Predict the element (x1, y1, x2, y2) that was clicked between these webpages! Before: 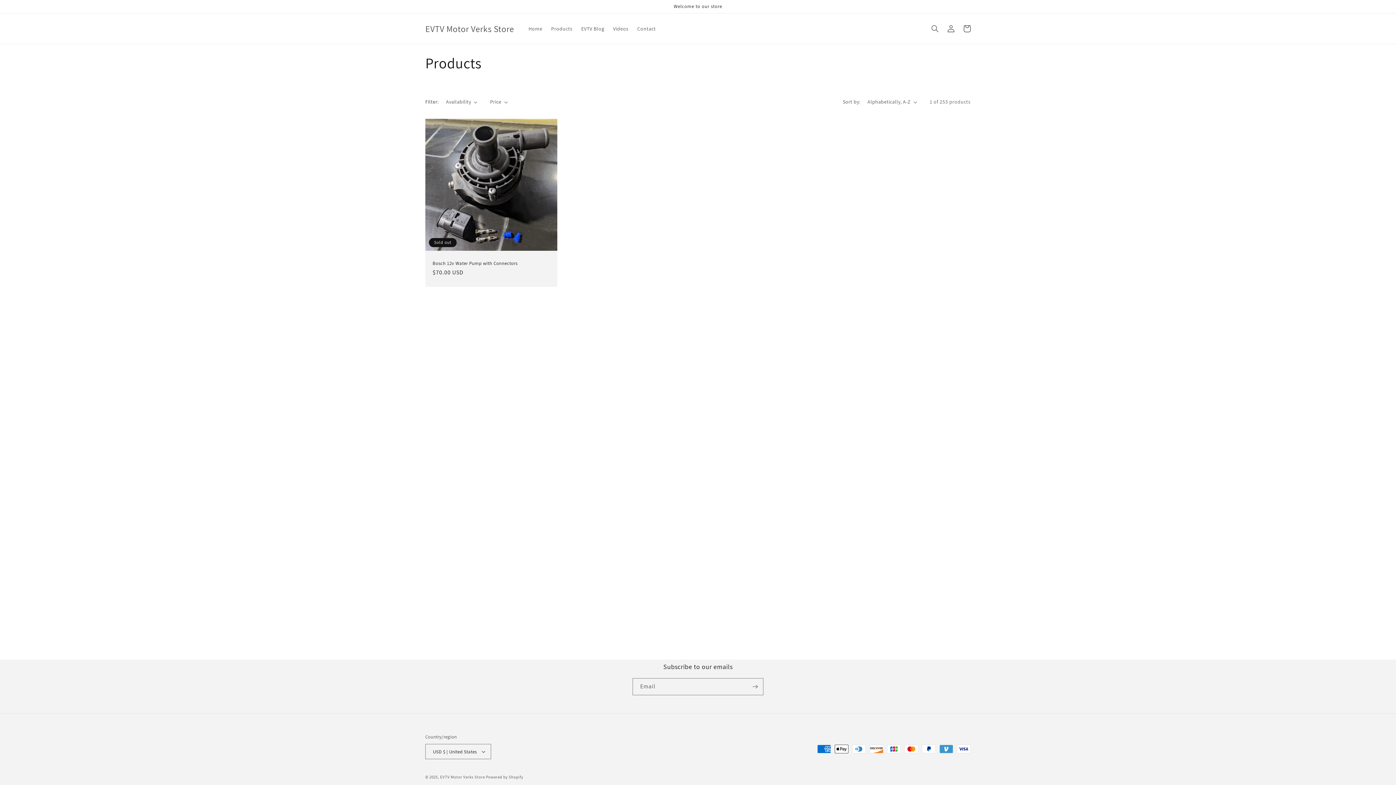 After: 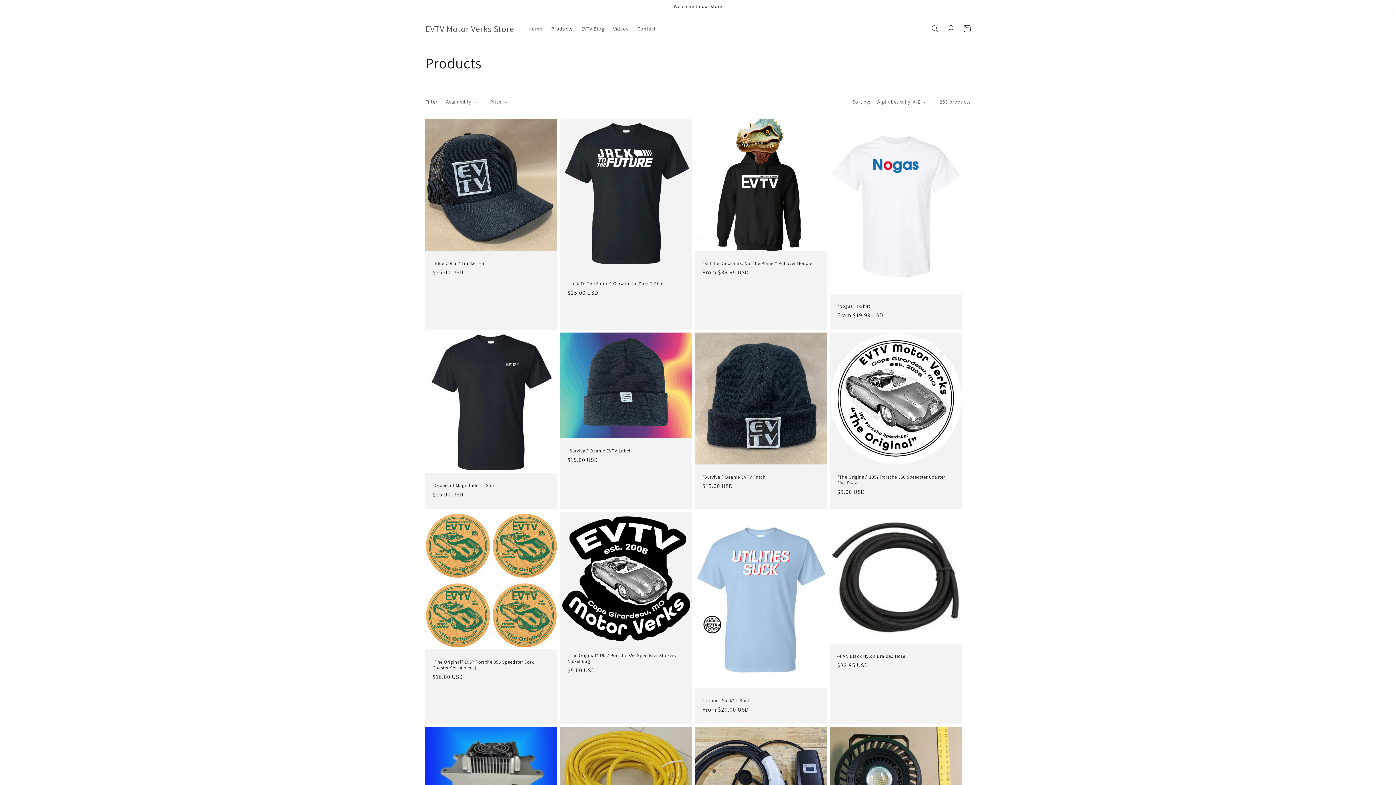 Action: bbox: (546, 21, 577, 36) label: Products